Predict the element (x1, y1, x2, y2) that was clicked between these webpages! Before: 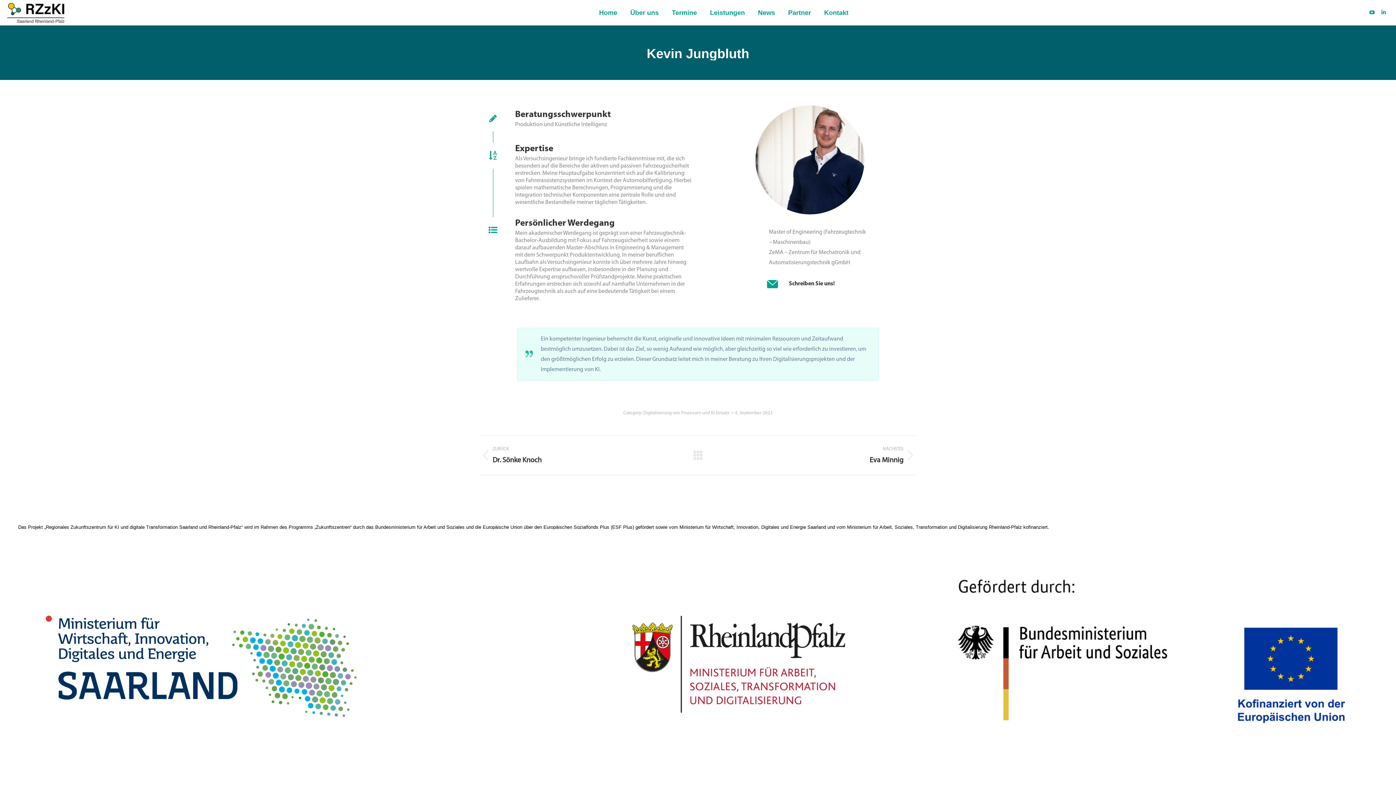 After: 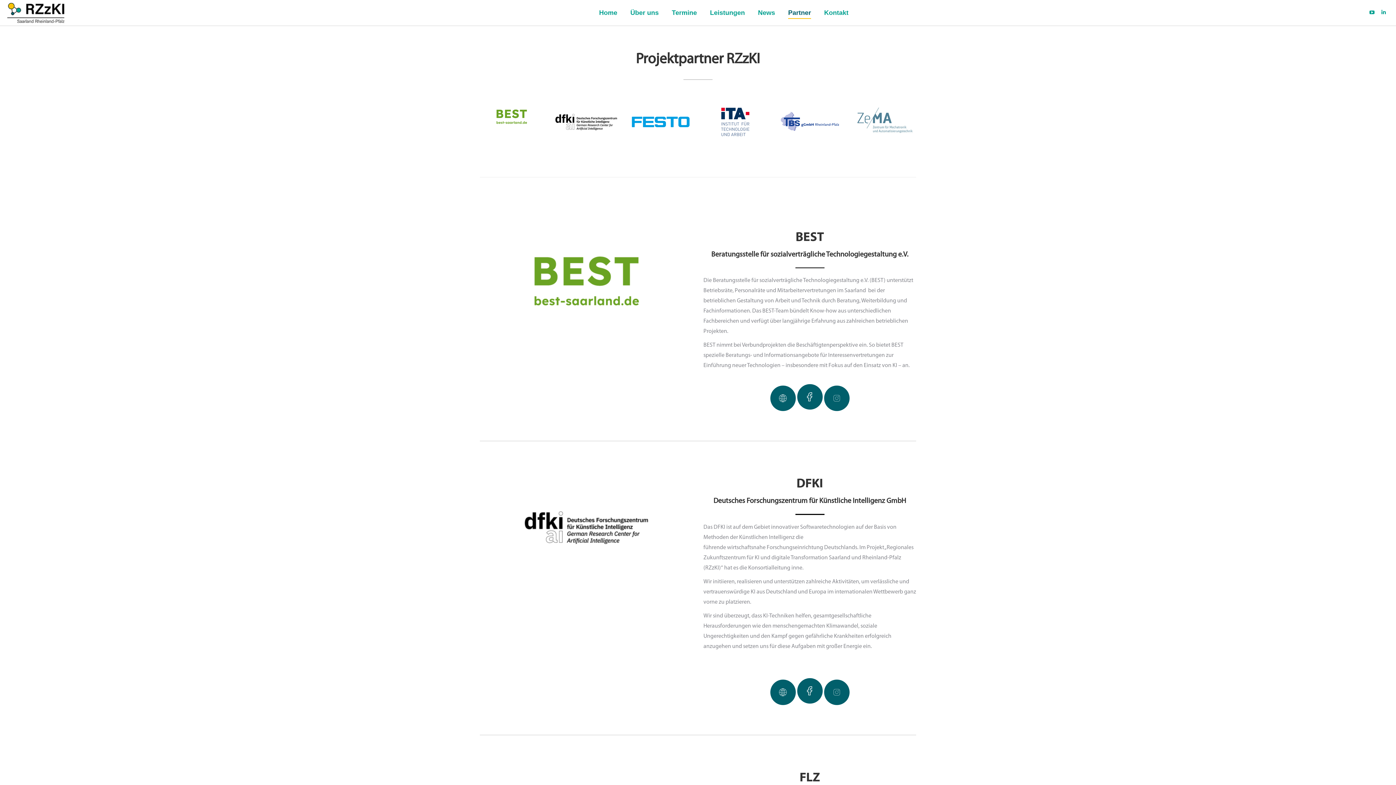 Action: label: Partner bbox: (786, 6, 812, 18)